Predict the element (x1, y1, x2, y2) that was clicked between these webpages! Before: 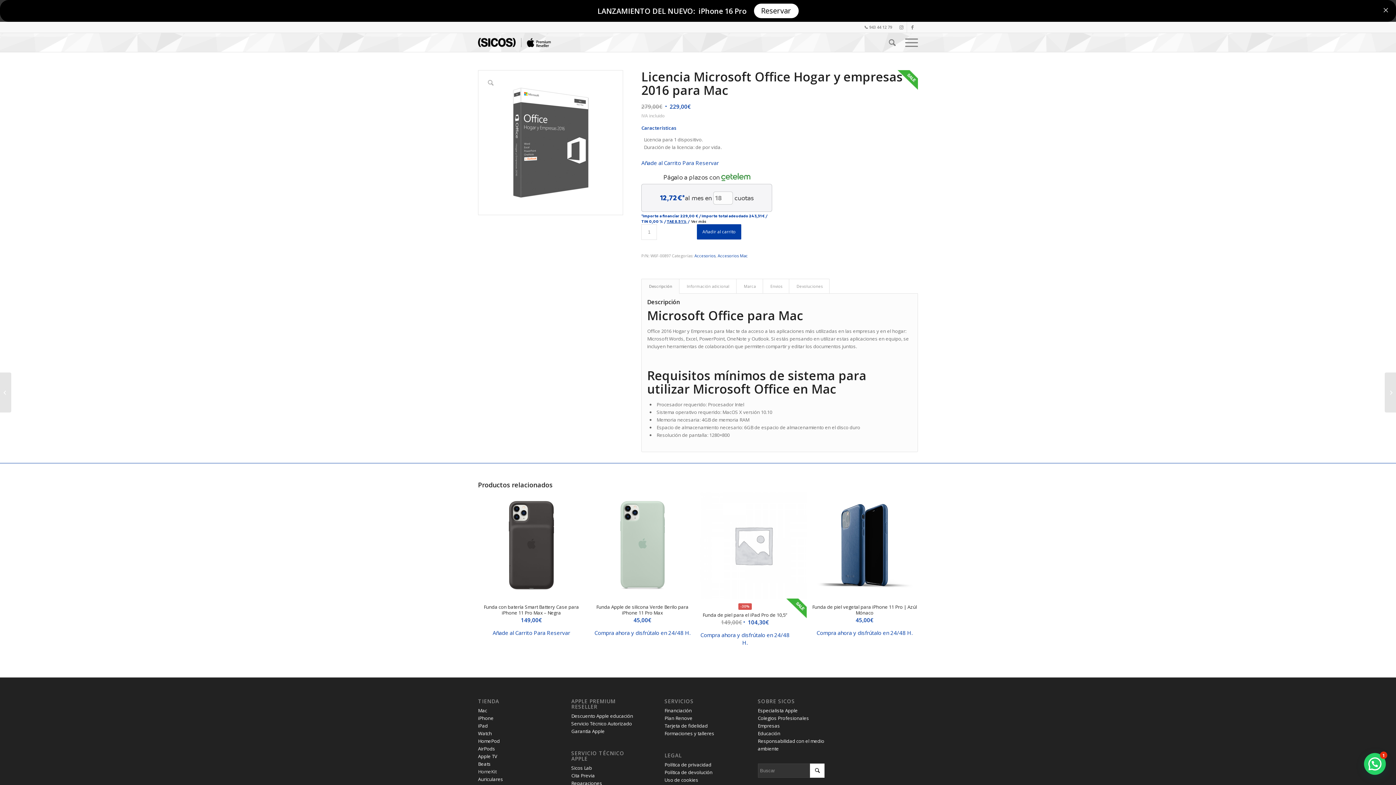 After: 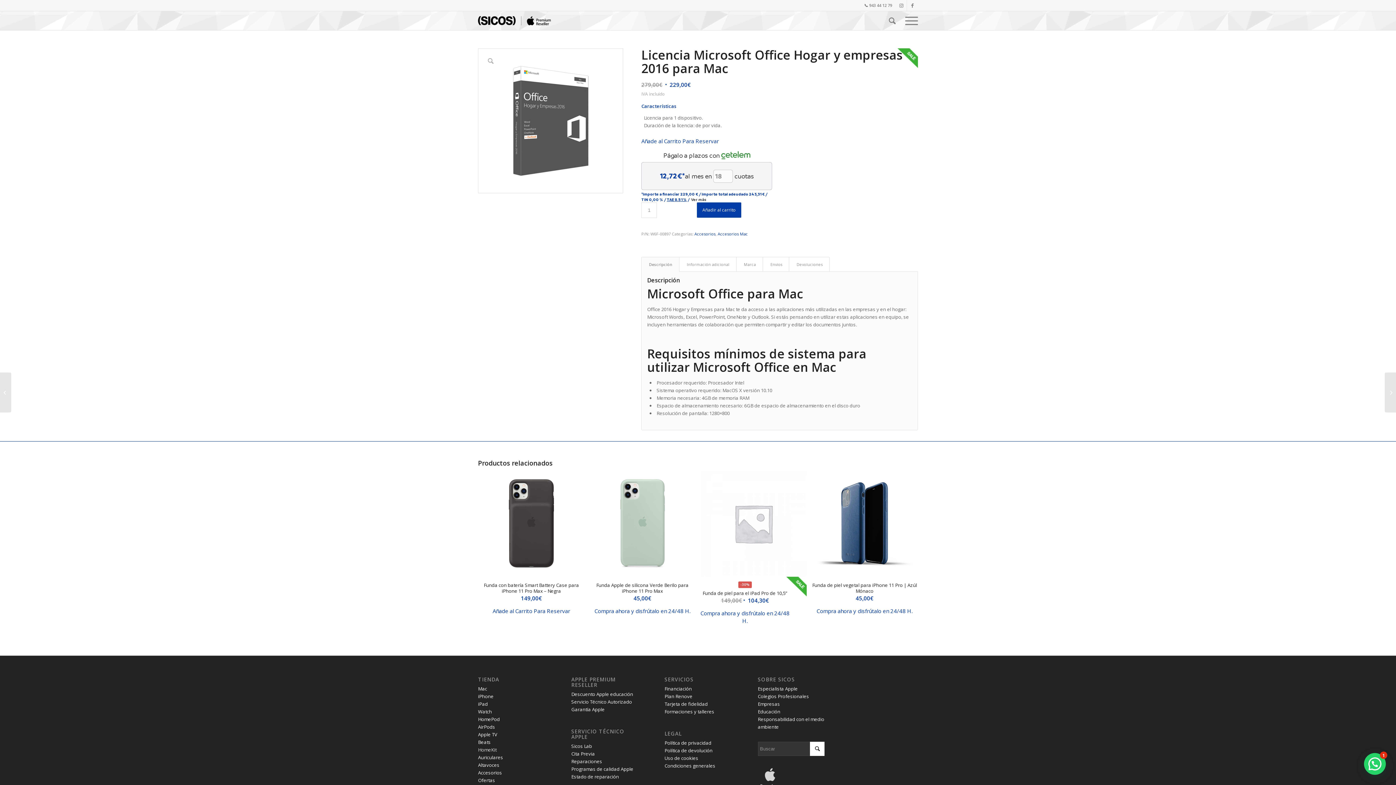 Action: bbox: (1379, 3, 1392, 16)